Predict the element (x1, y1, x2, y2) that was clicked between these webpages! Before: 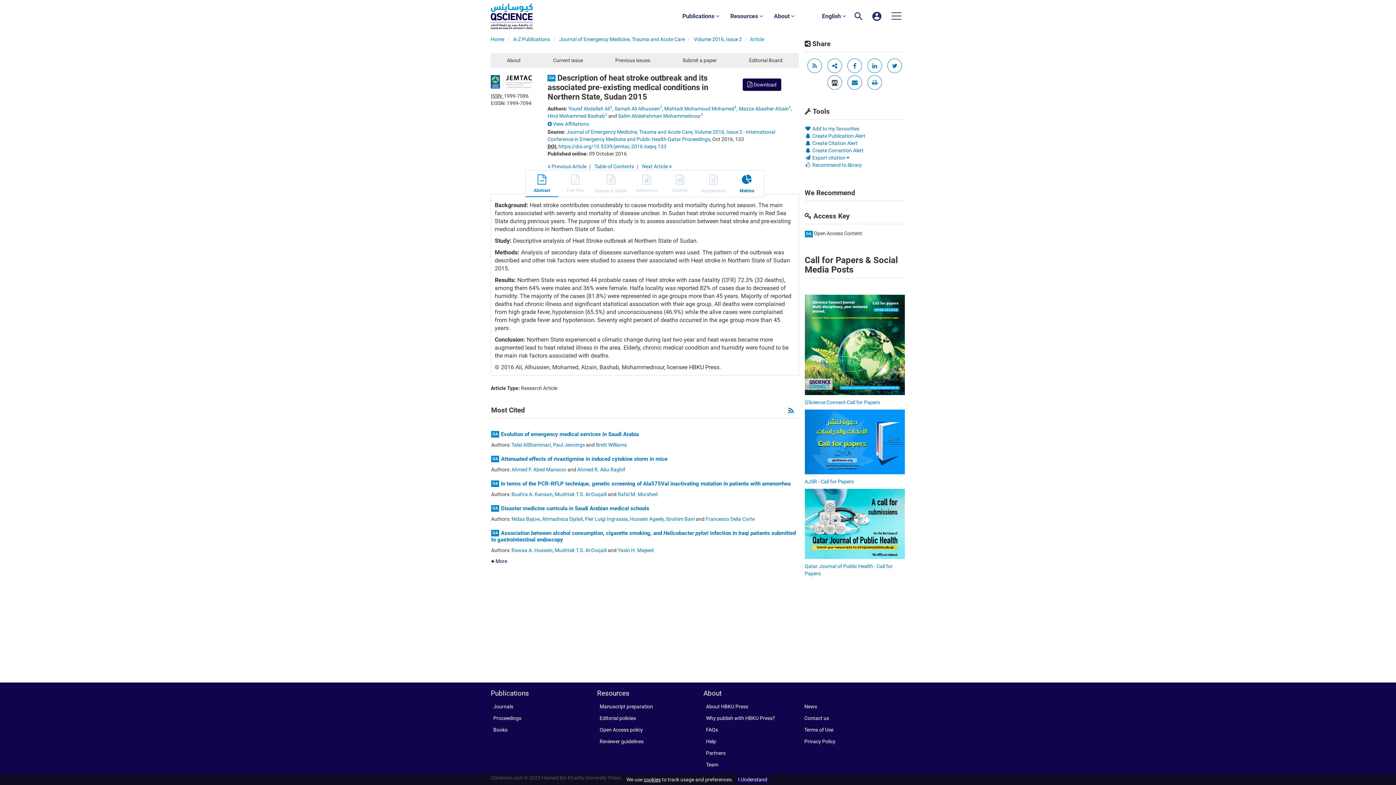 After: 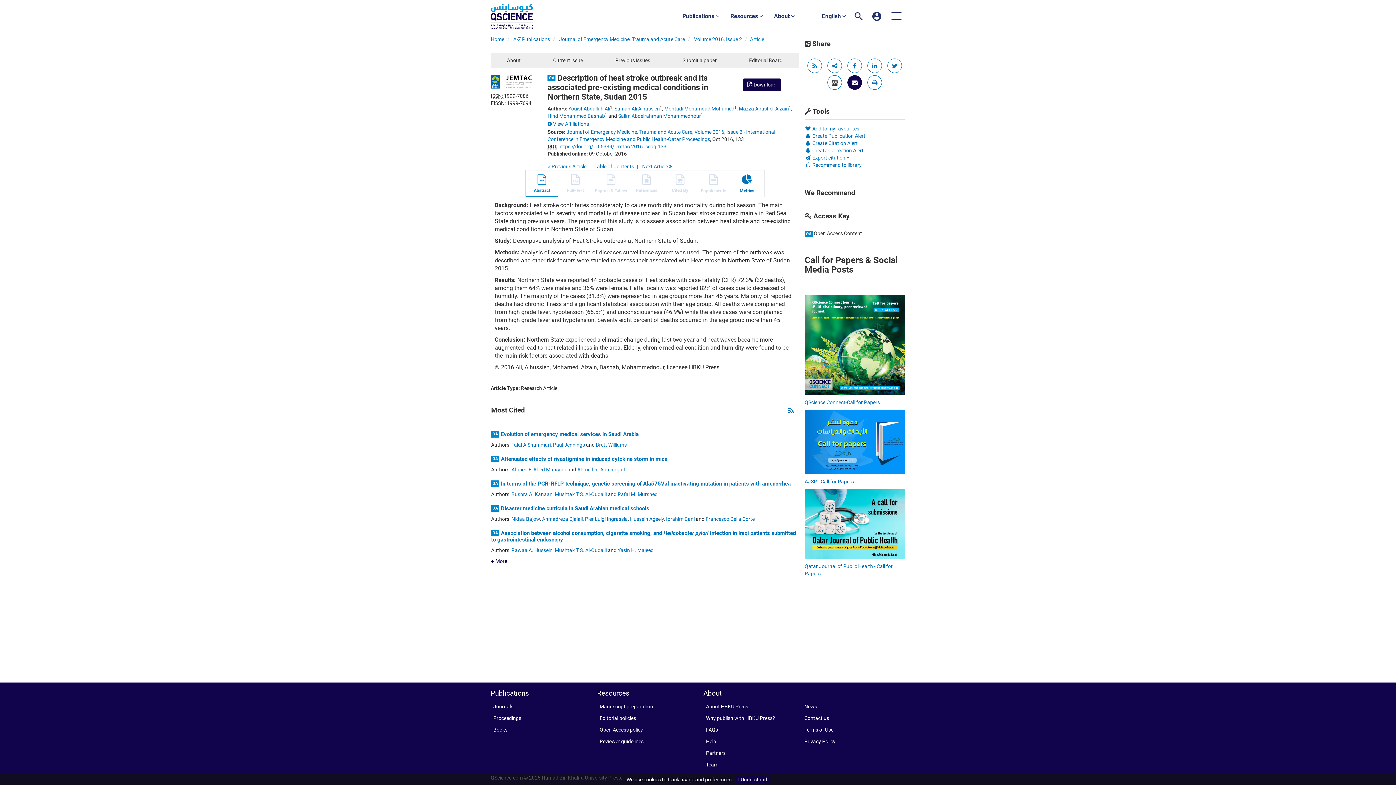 Action: label: share via email bbox: (847, 75, 862, 89)